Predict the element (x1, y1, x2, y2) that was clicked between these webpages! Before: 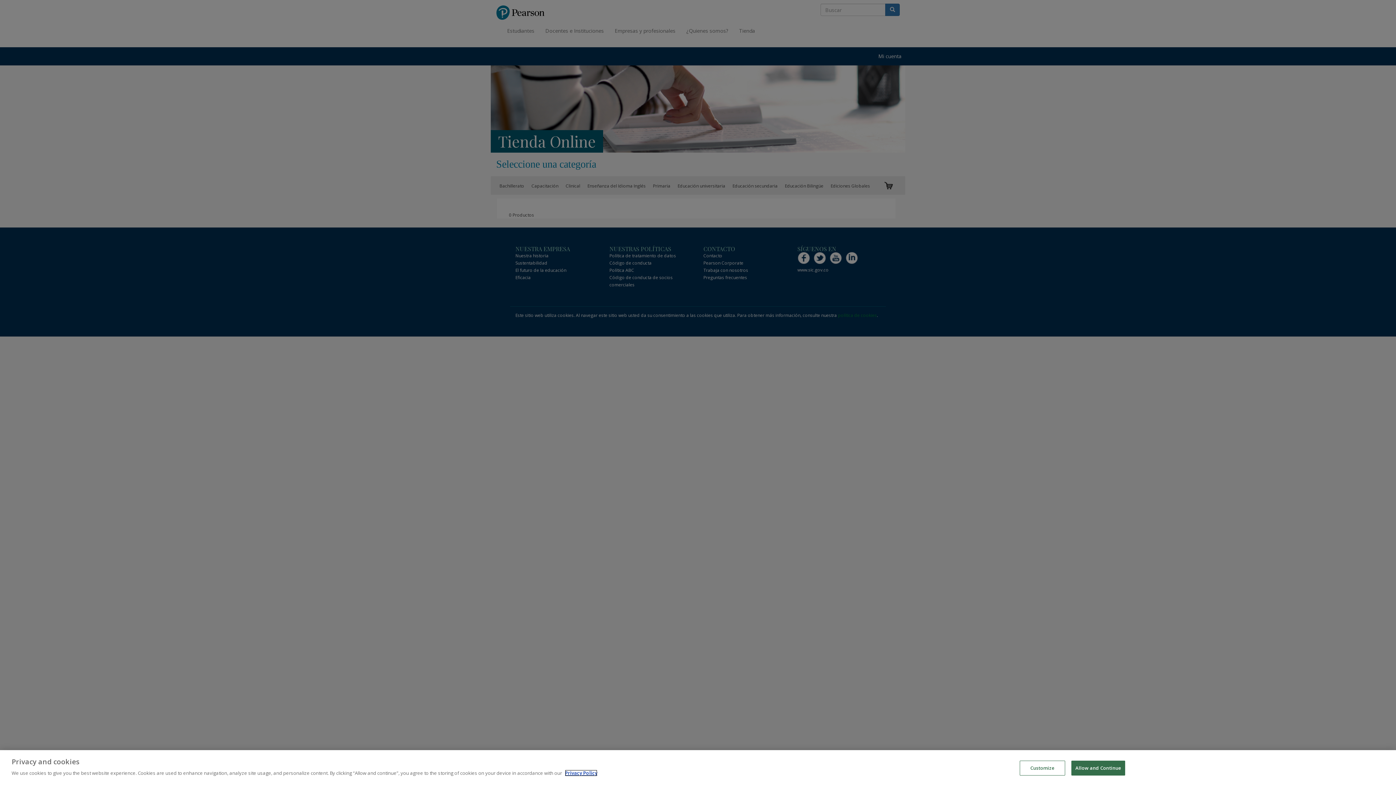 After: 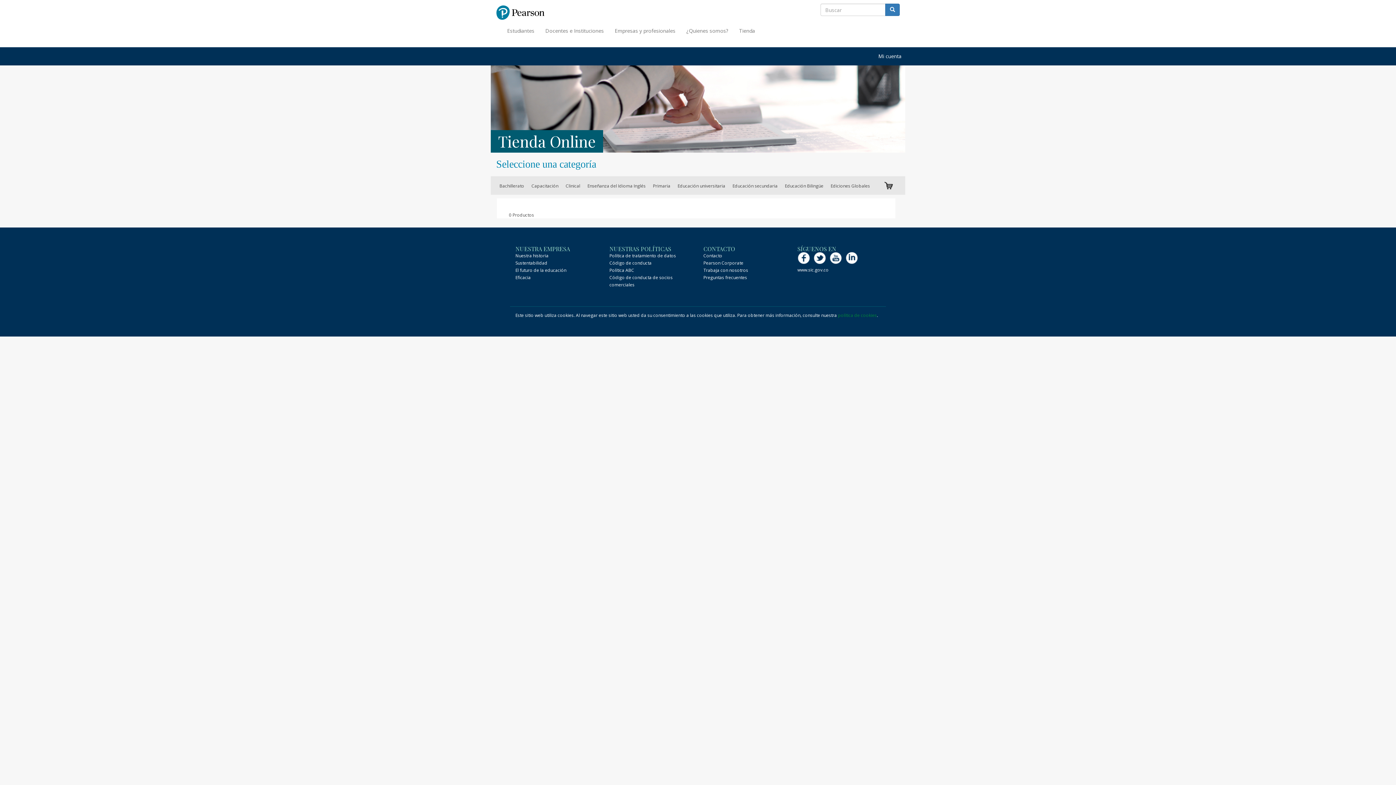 Action: bbox: (1071, 761, 1125, 776) label: Allow and Continue